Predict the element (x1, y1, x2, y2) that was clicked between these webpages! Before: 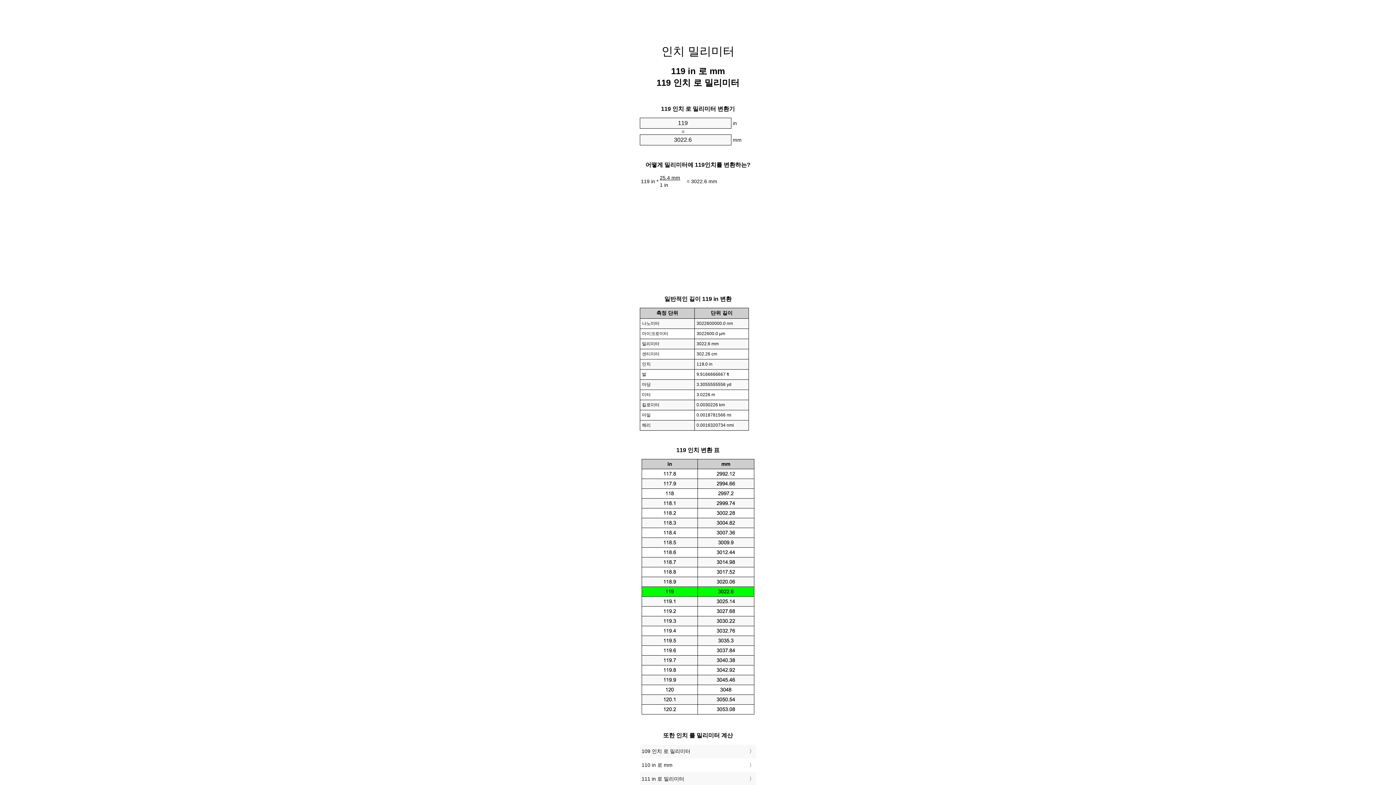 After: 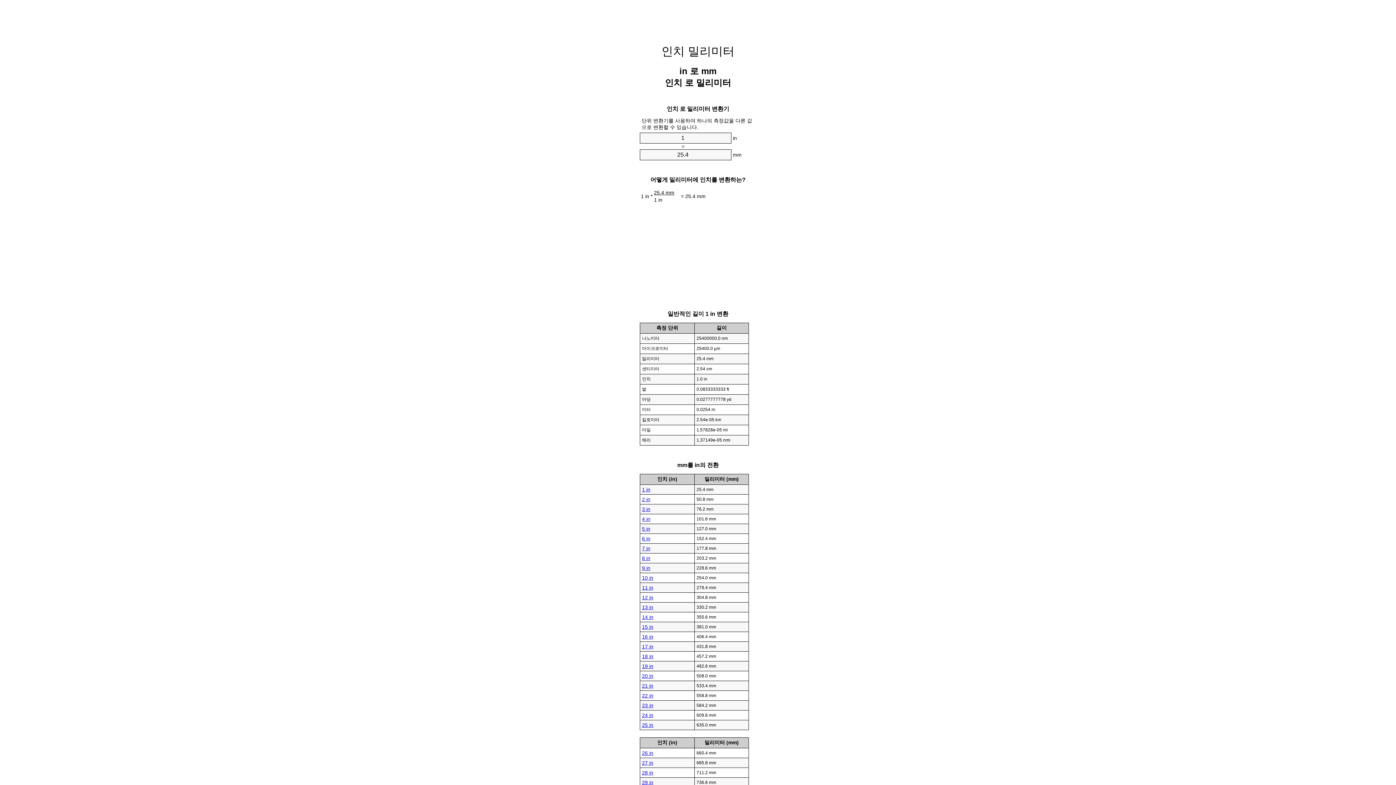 Action: label: 인치 밀리미터 bbox: (661, 44, 734, 57)